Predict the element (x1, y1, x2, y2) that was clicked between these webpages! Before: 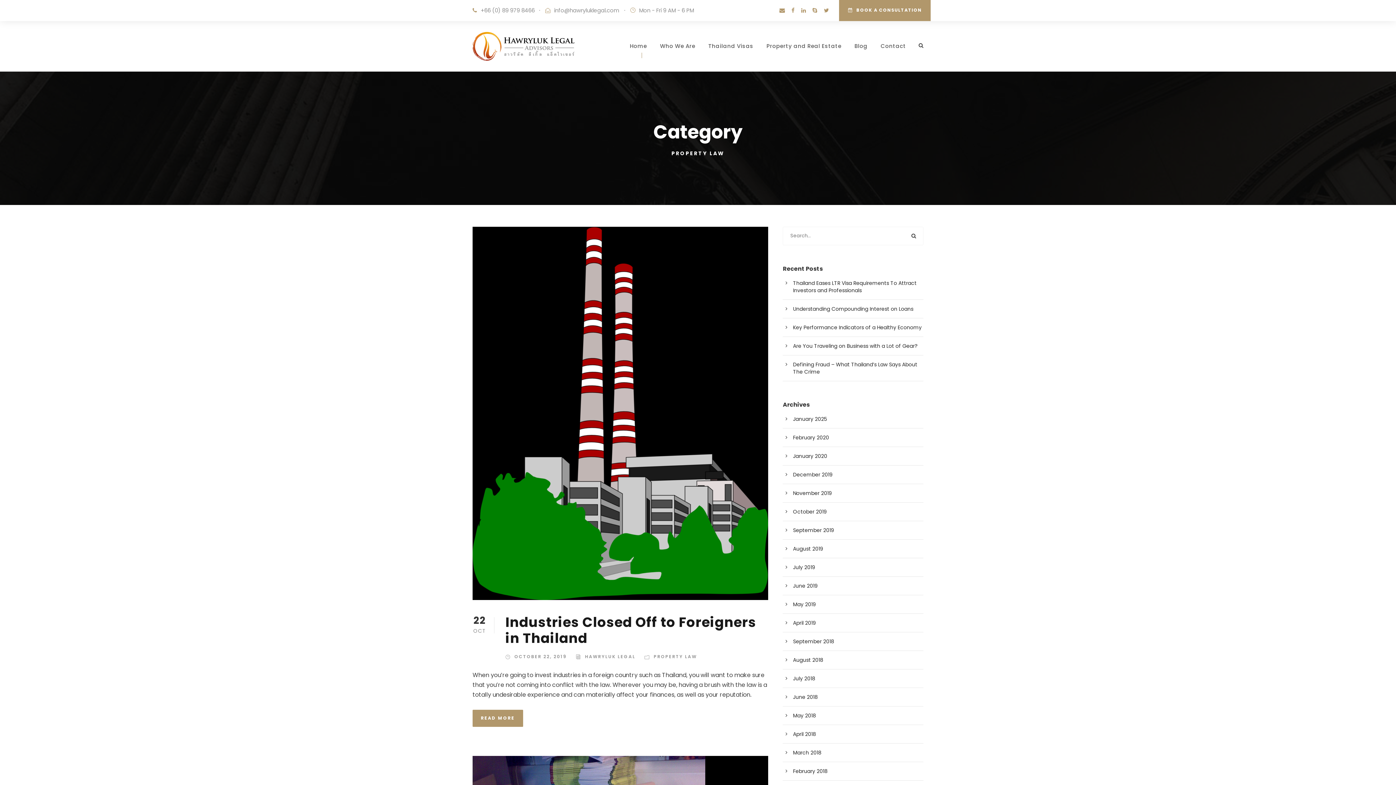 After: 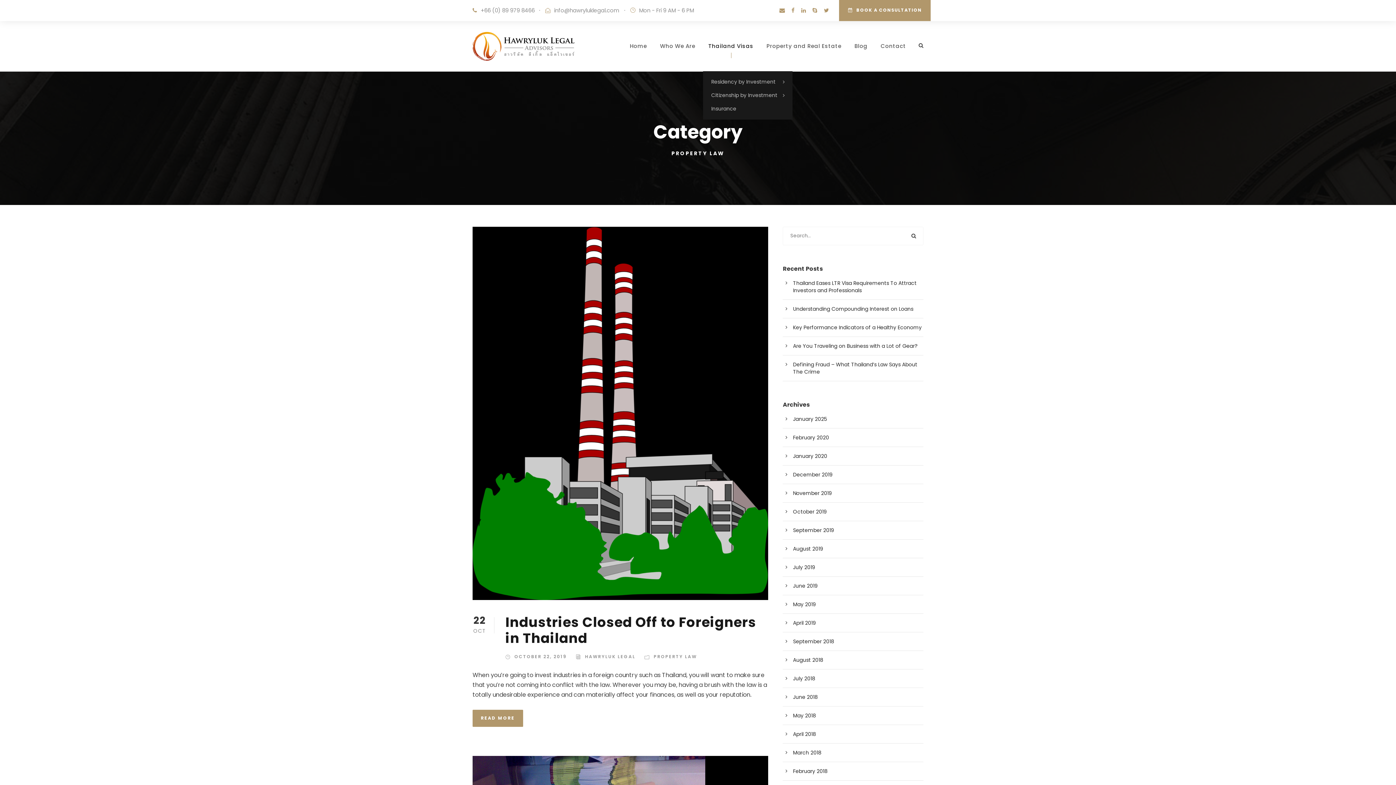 Action: label: Thailand Visas bbox: (708, 41, 753, 71)